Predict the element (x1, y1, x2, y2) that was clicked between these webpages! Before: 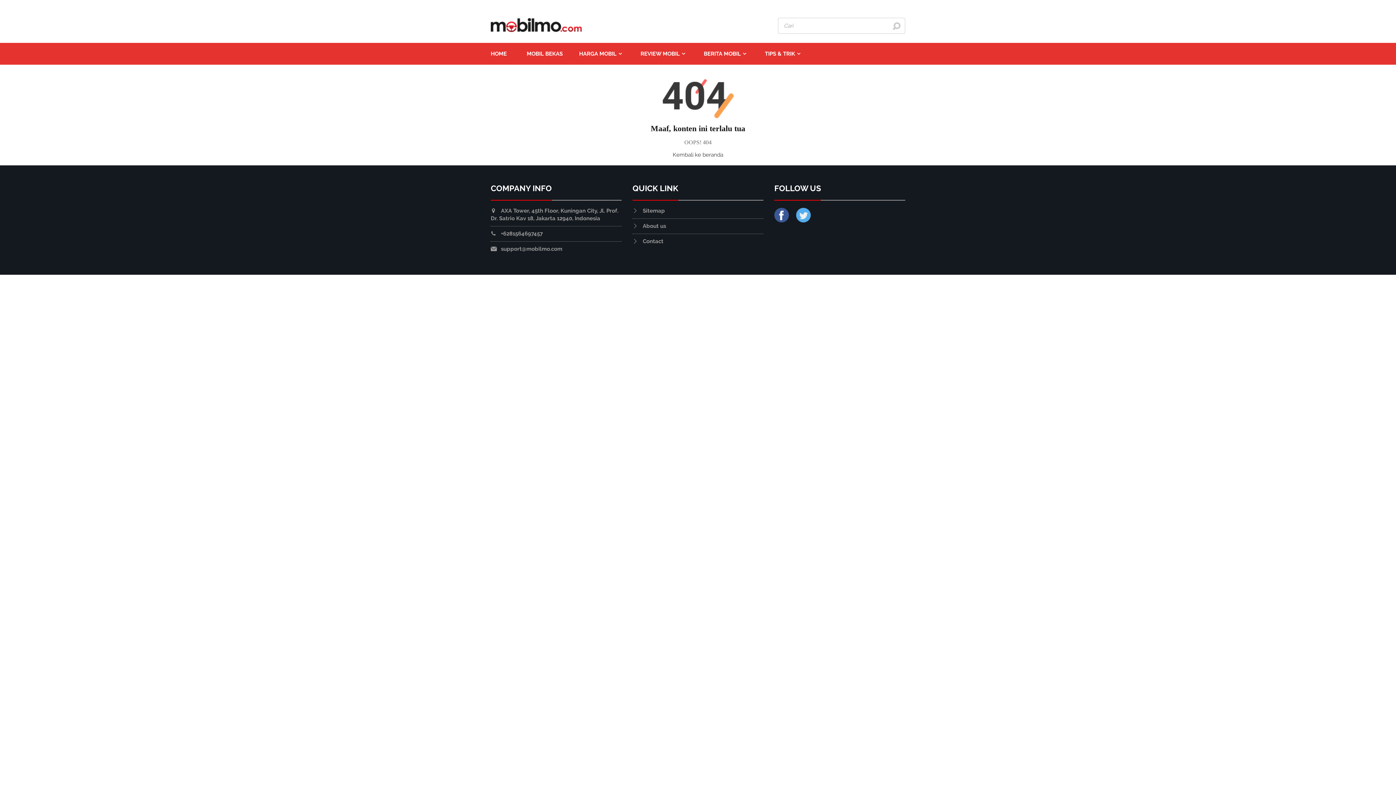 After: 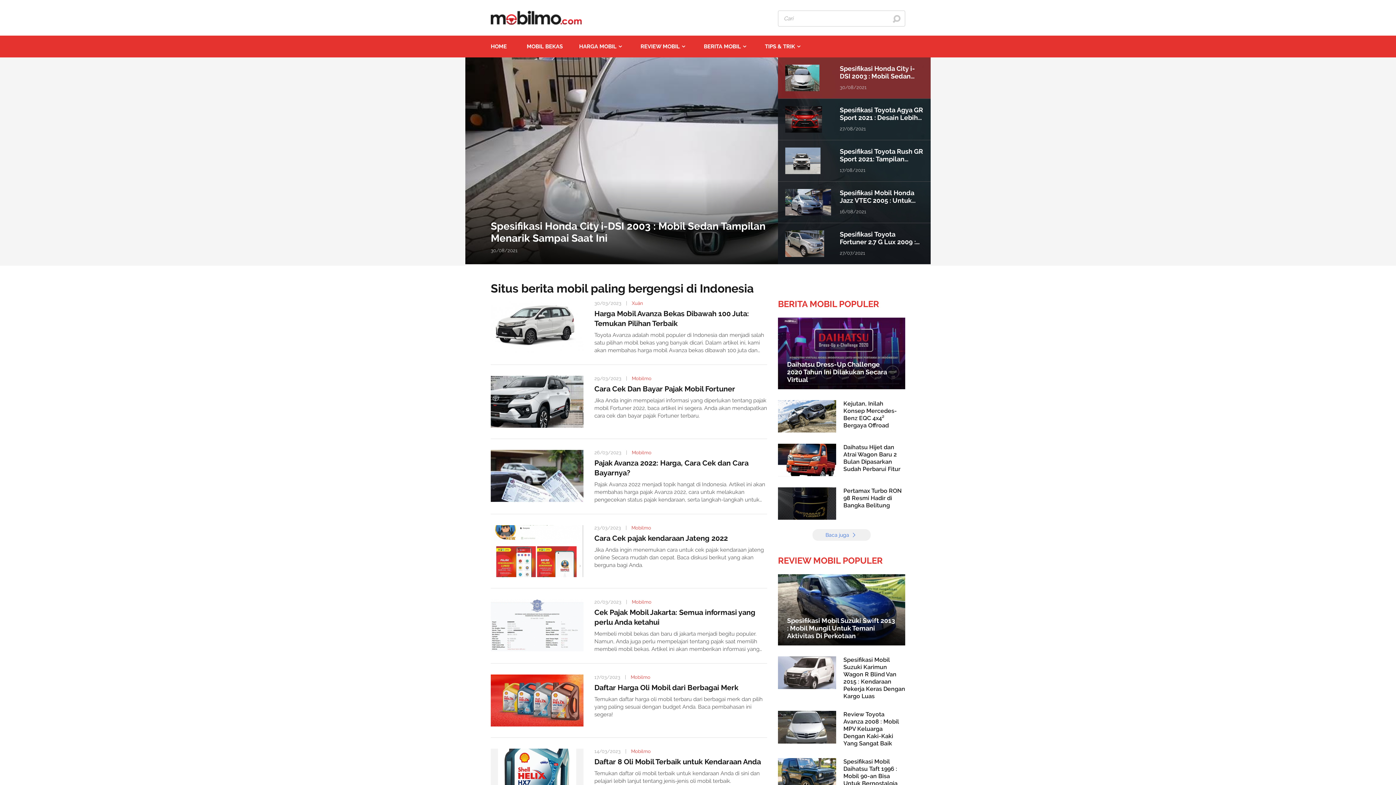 Action: bbox: (490, 18, 581, 32)